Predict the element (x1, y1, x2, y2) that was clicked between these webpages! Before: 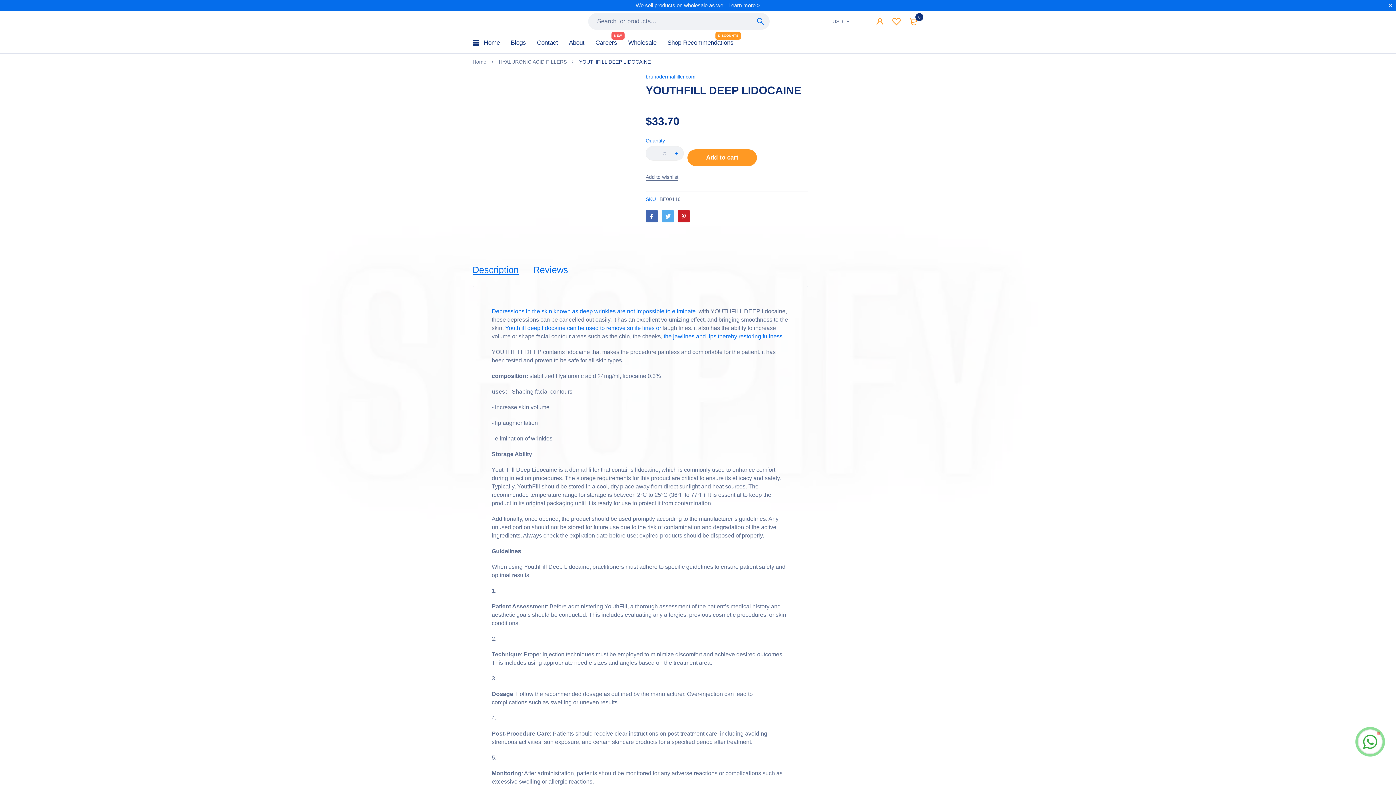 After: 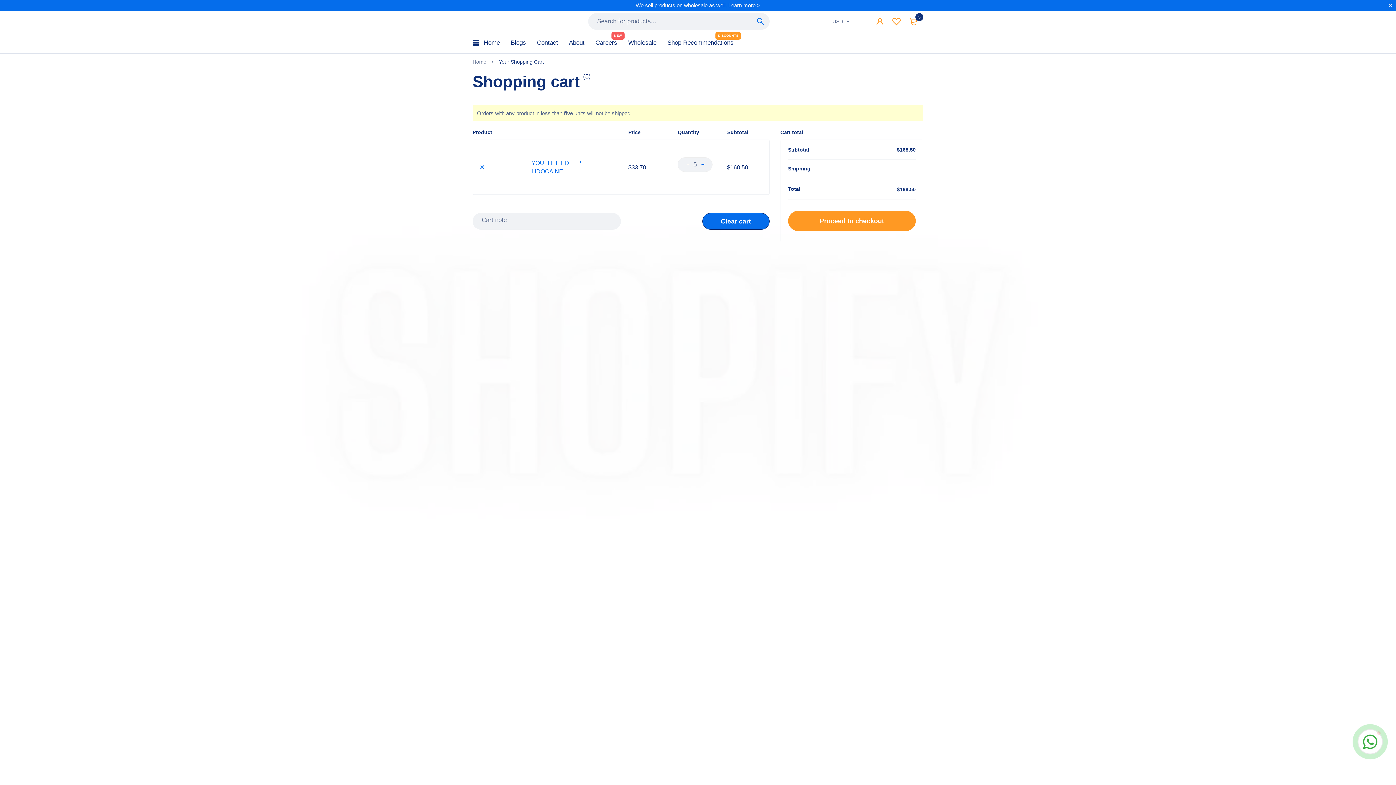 Action: label: Add to cart bbox: (687, 149, 757, 166)